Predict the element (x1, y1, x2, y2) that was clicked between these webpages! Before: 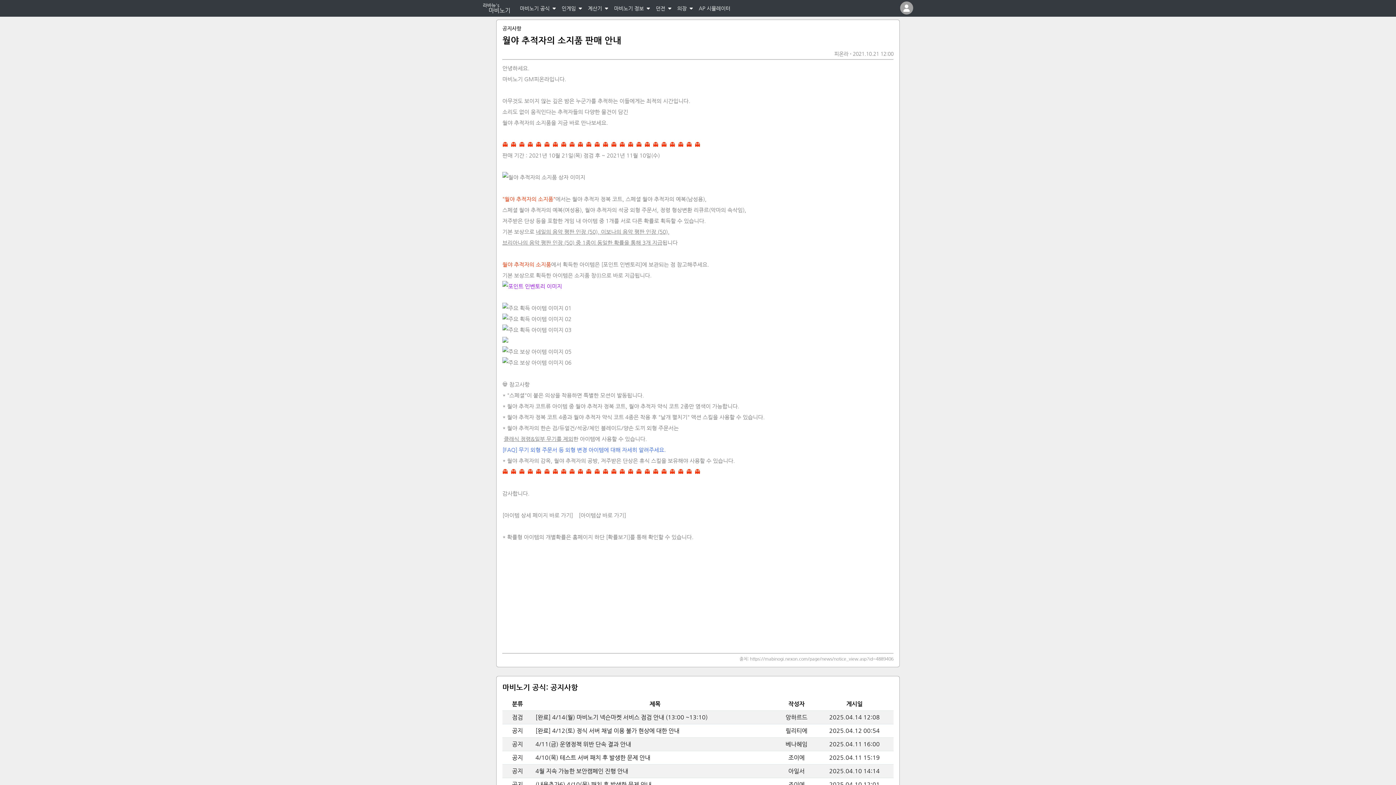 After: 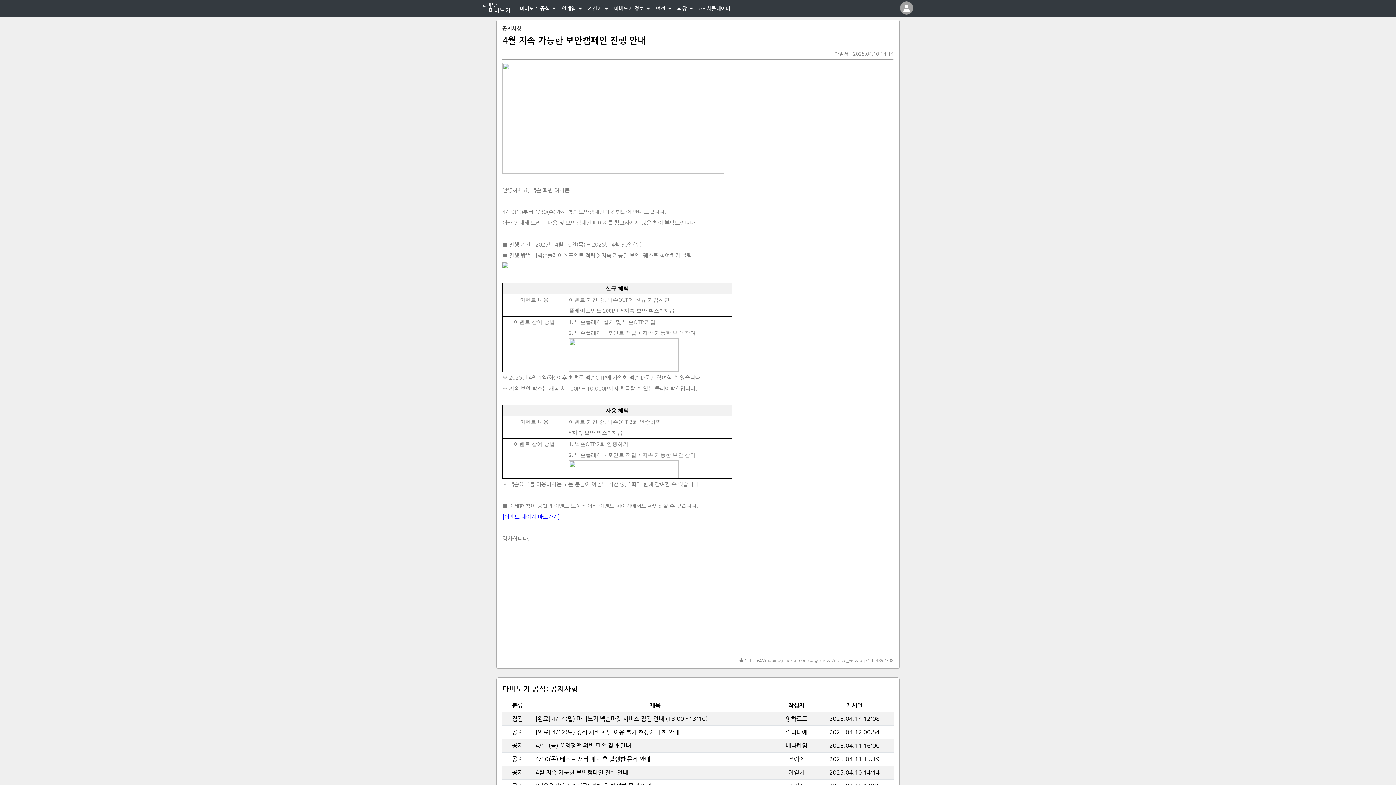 Action: label: 4월 지속 가능한 보안캠페인 진행 안내 bbox: (535, 768, 628, 774)